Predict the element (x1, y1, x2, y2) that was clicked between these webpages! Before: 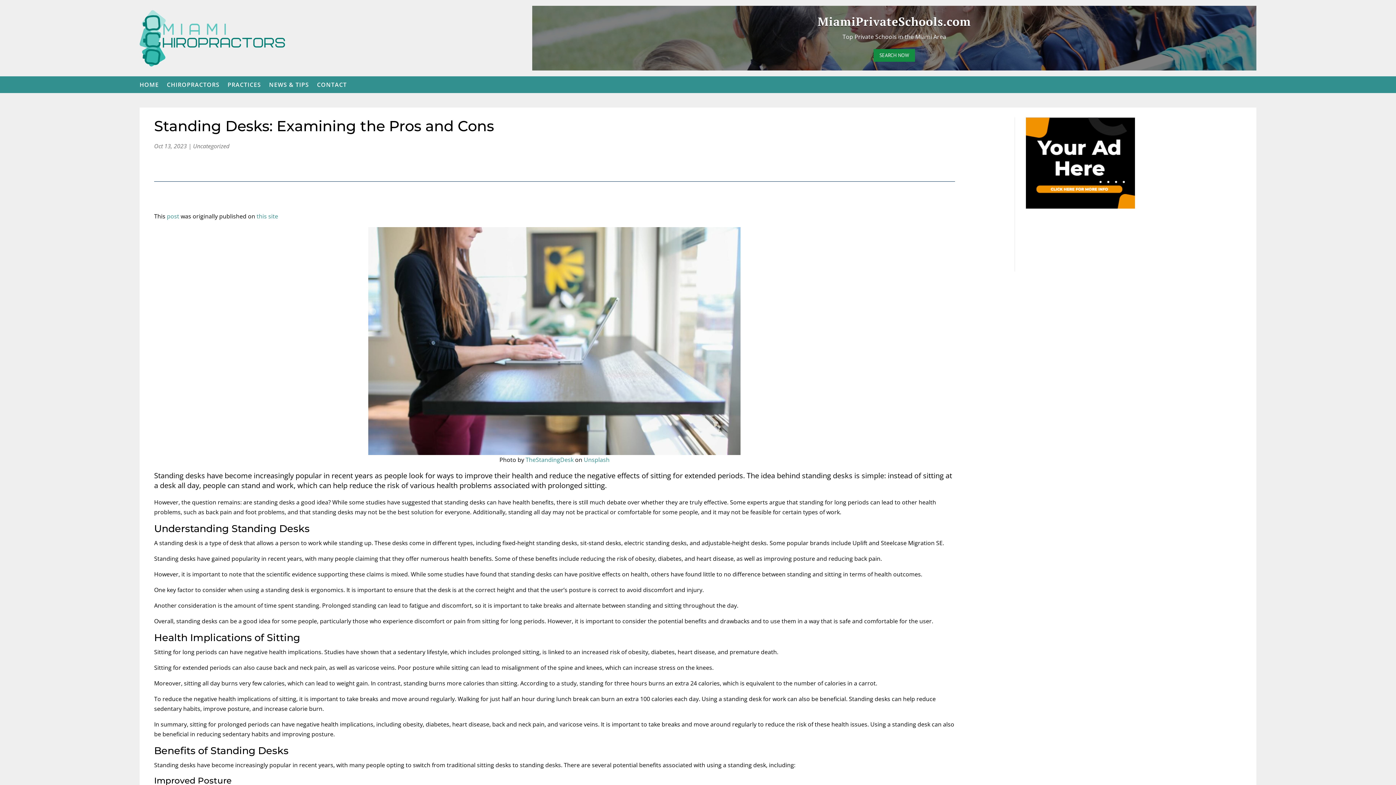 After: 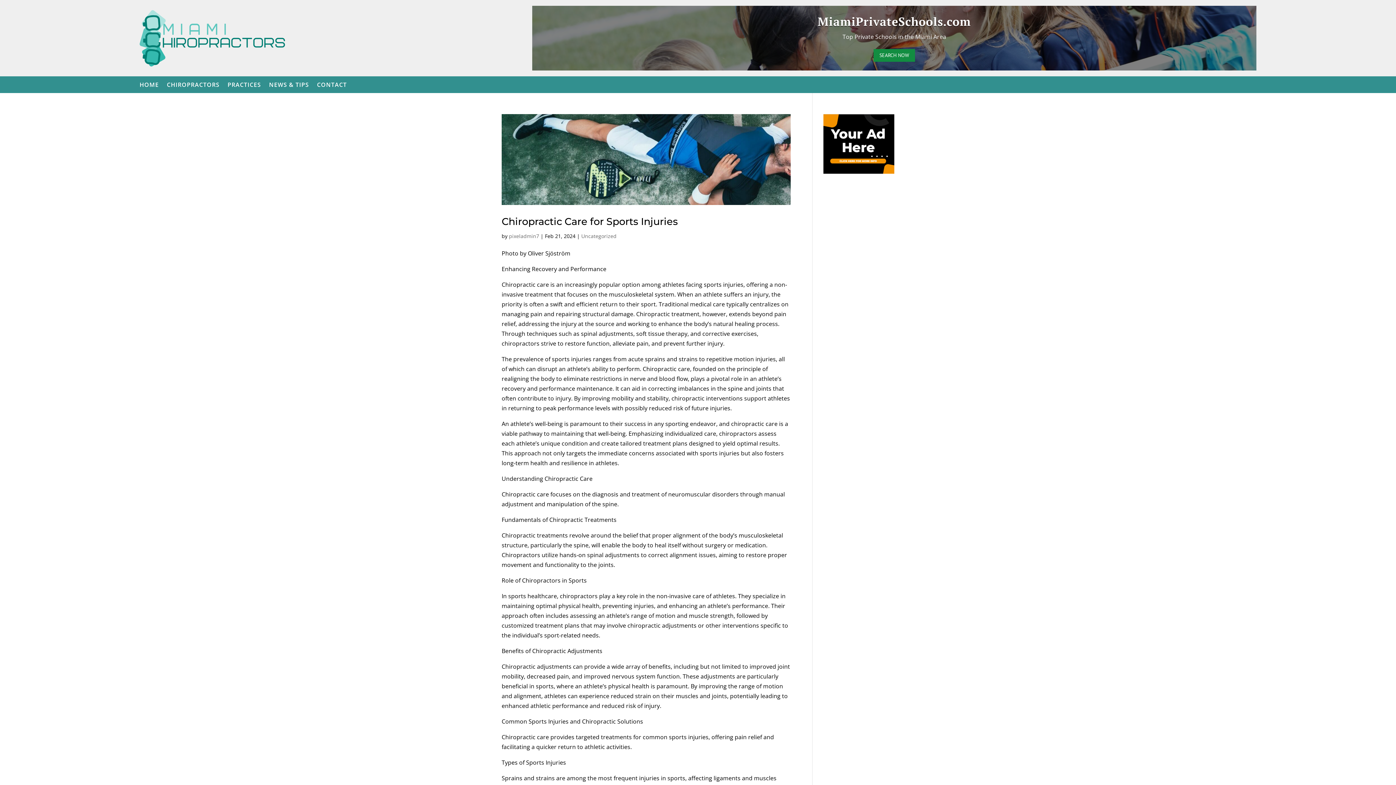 Action: label: Uncategorized bbox: (193, 142, 229, 150)